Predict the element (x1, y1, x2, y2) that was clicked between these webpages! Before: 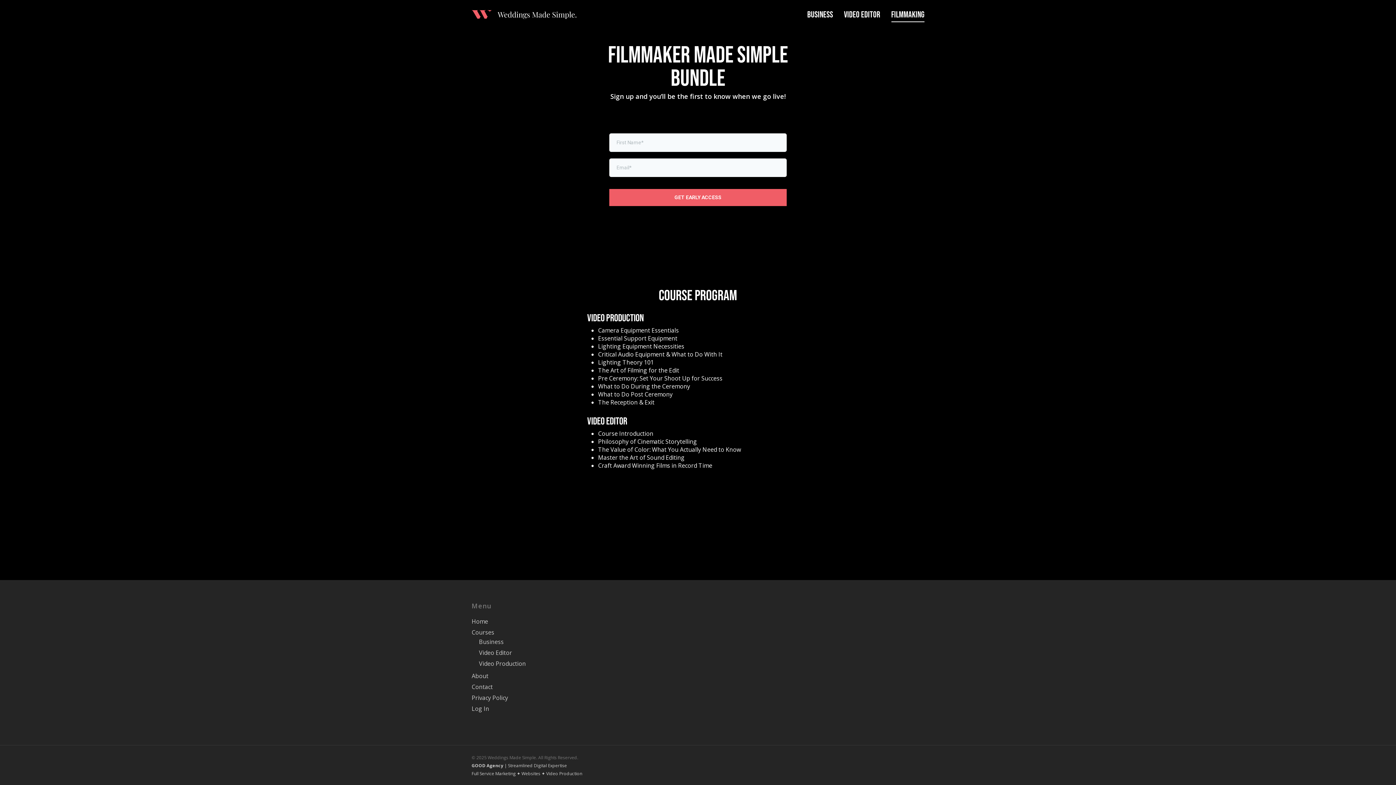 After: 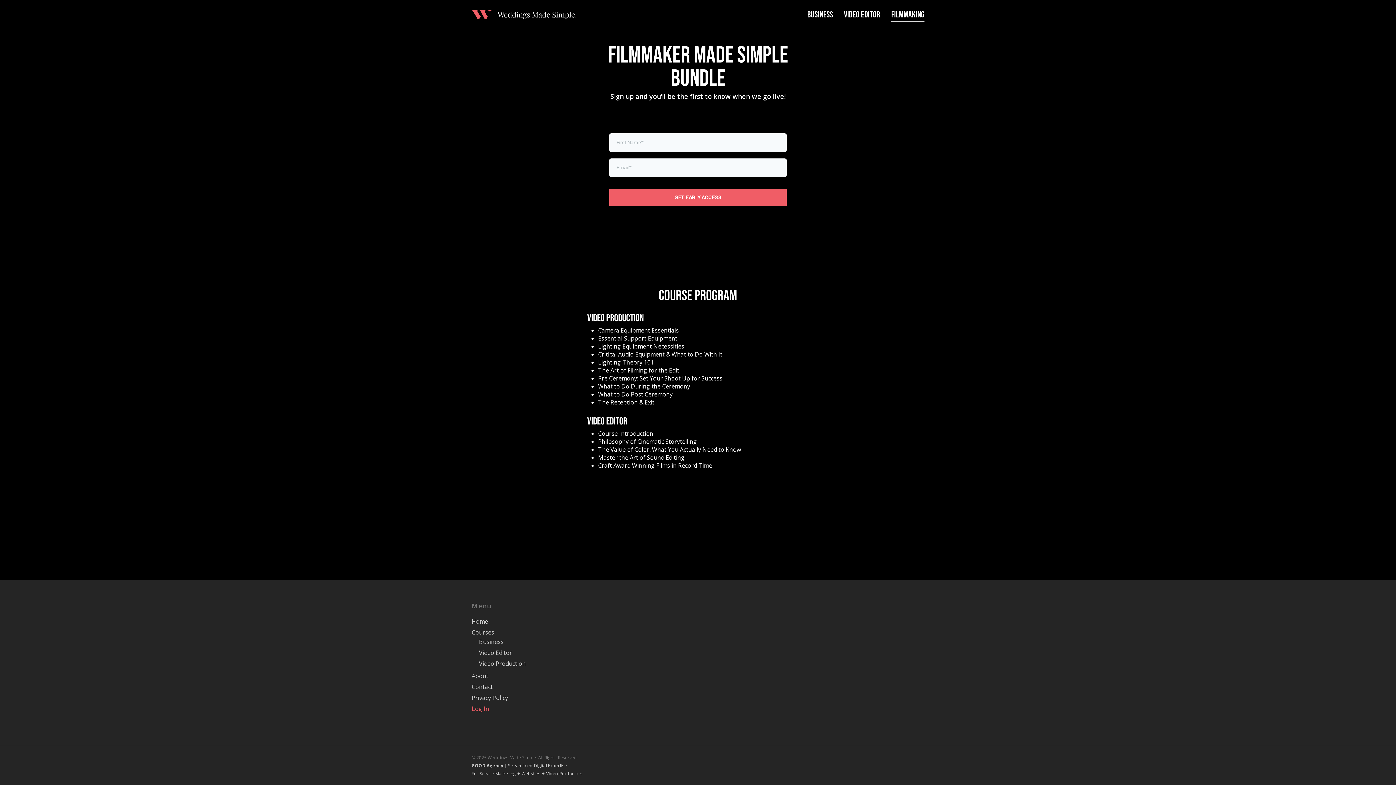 Action: label: Log In bbox: (471, 705, 616, 713)